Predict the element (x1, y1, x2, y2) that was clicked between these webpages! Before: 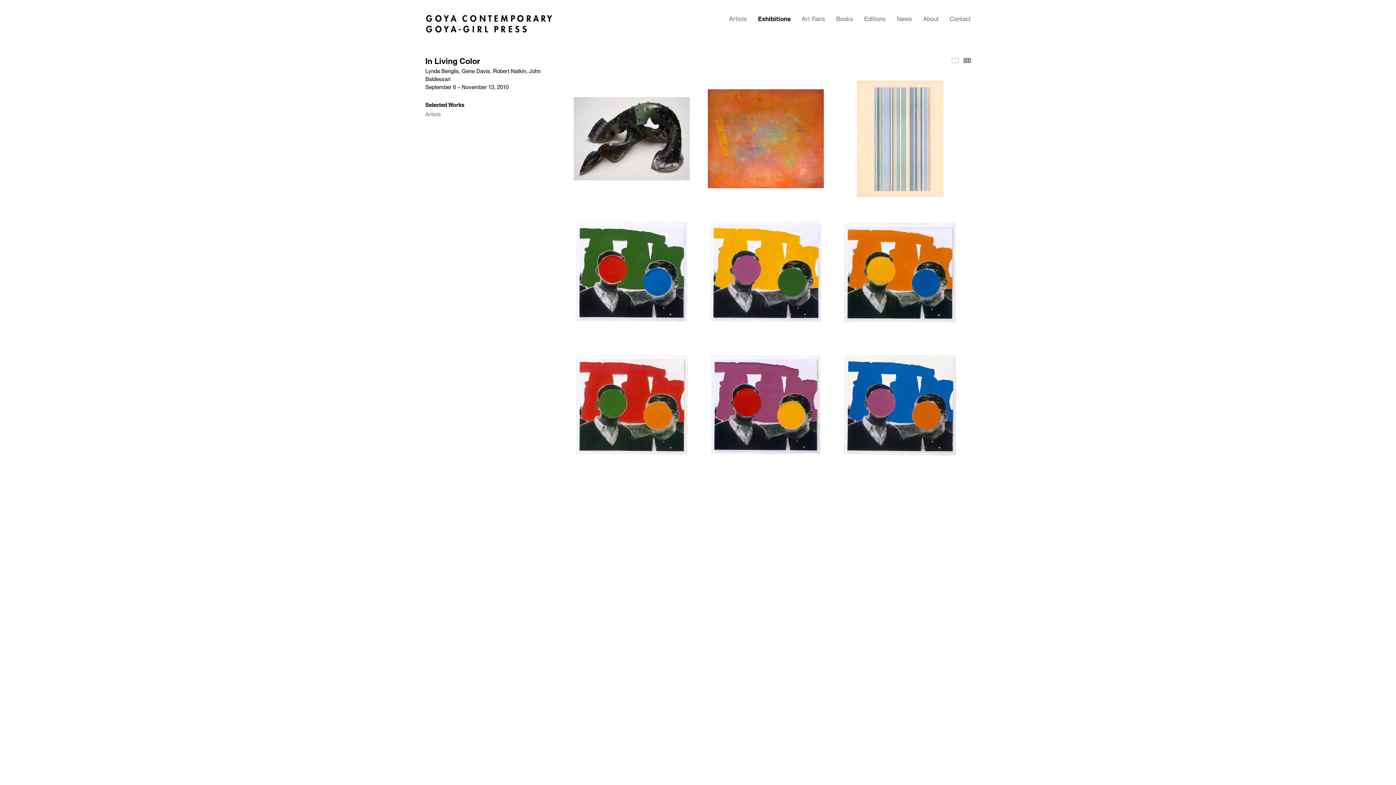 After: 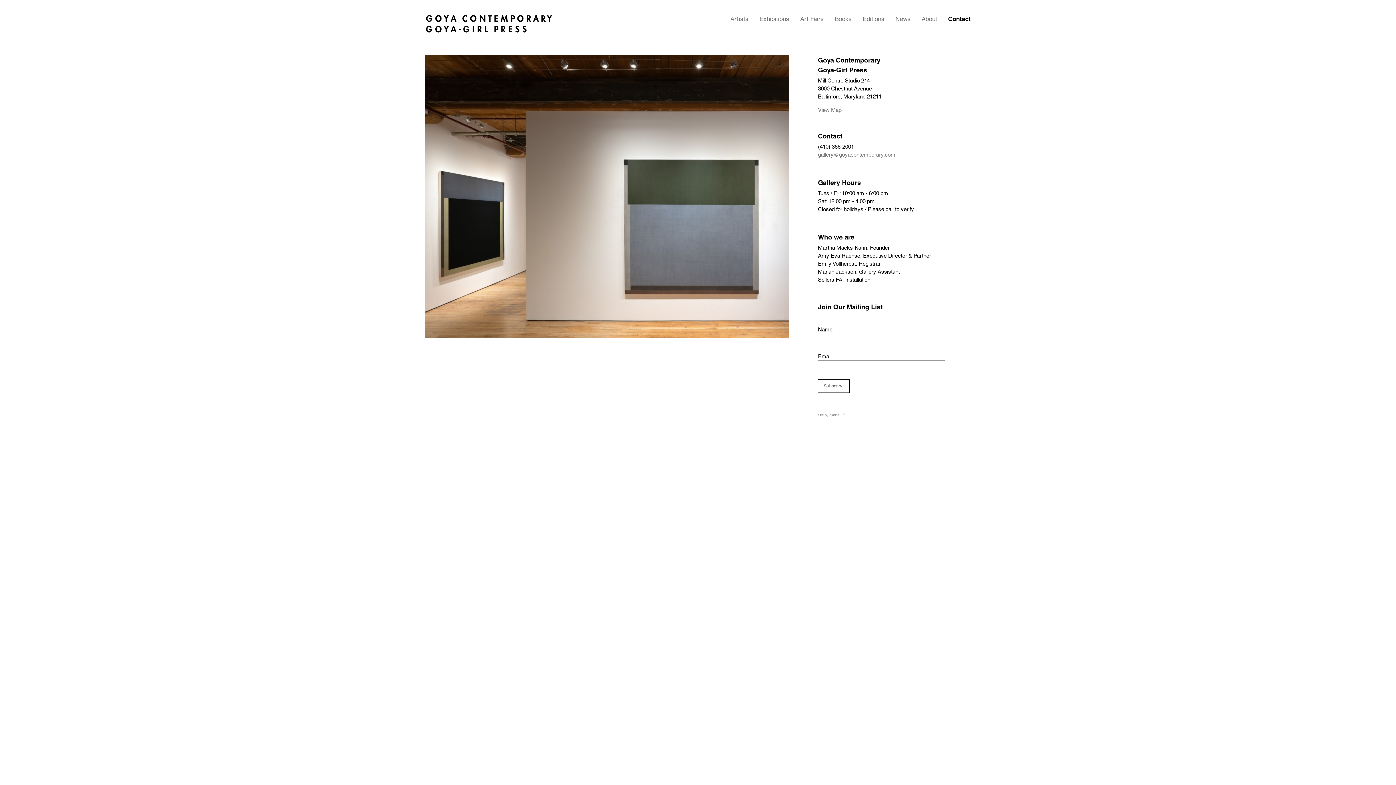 Action: label: Contact bbox: (949, 15, 970, 22)